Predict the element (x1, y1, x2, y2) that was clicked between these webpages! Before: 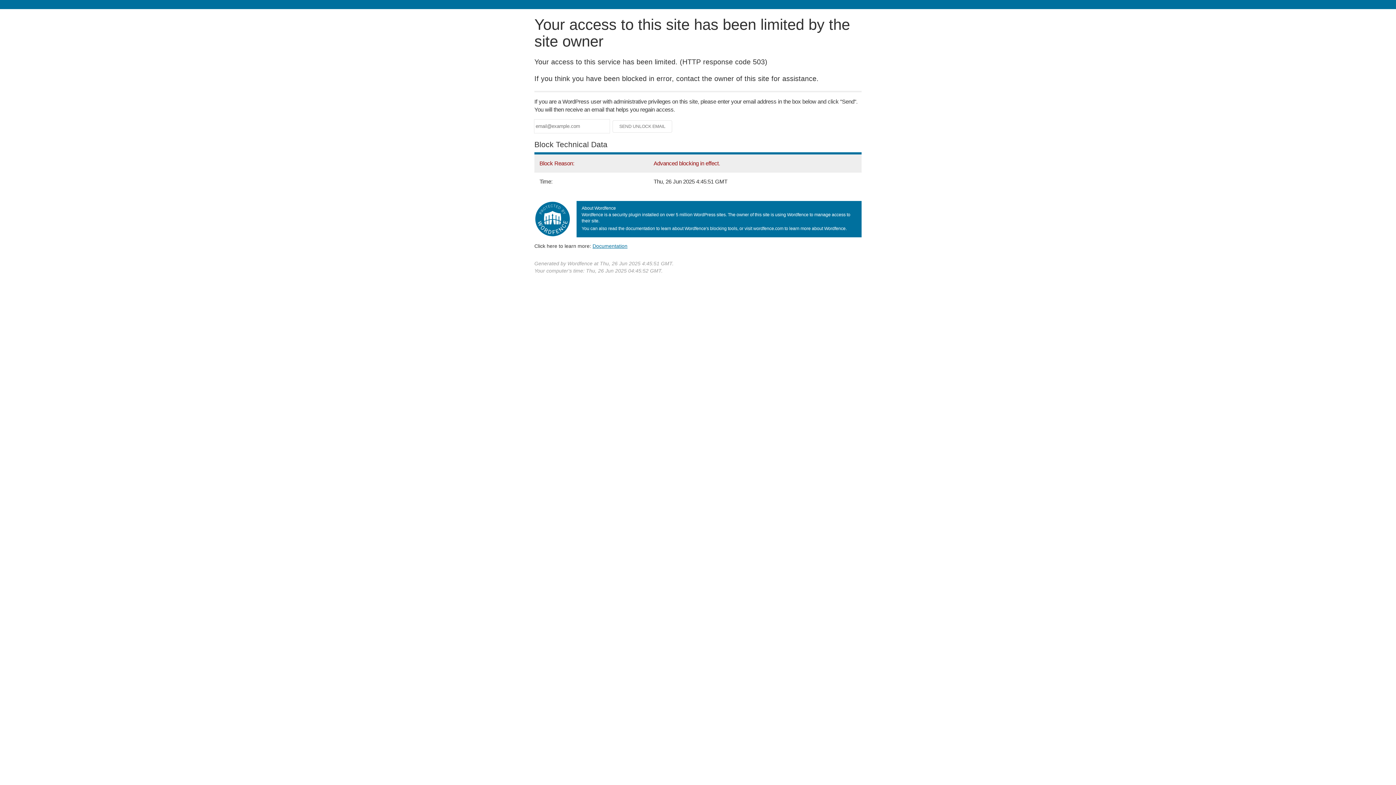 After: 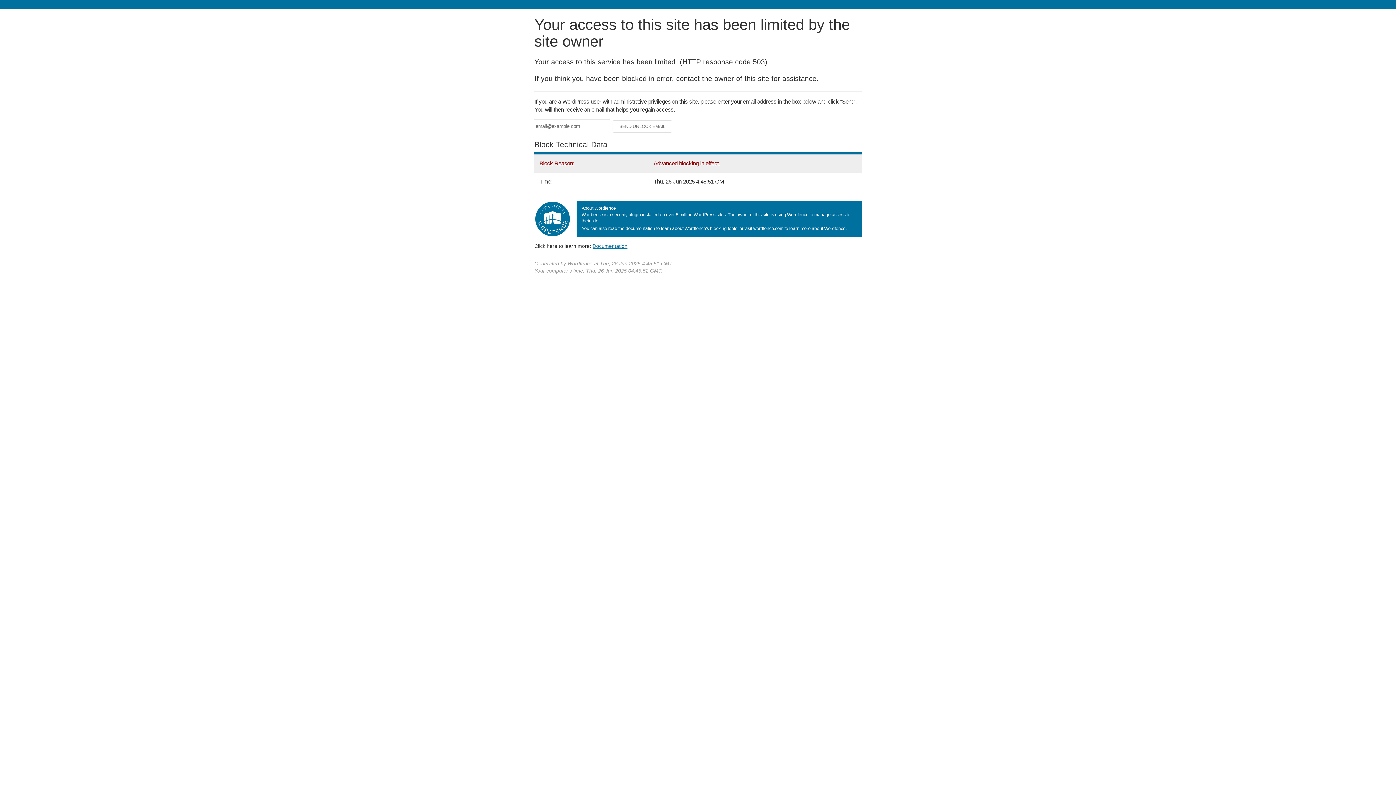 Action: bbox: (592, 243, 627, 248) label: Documentation